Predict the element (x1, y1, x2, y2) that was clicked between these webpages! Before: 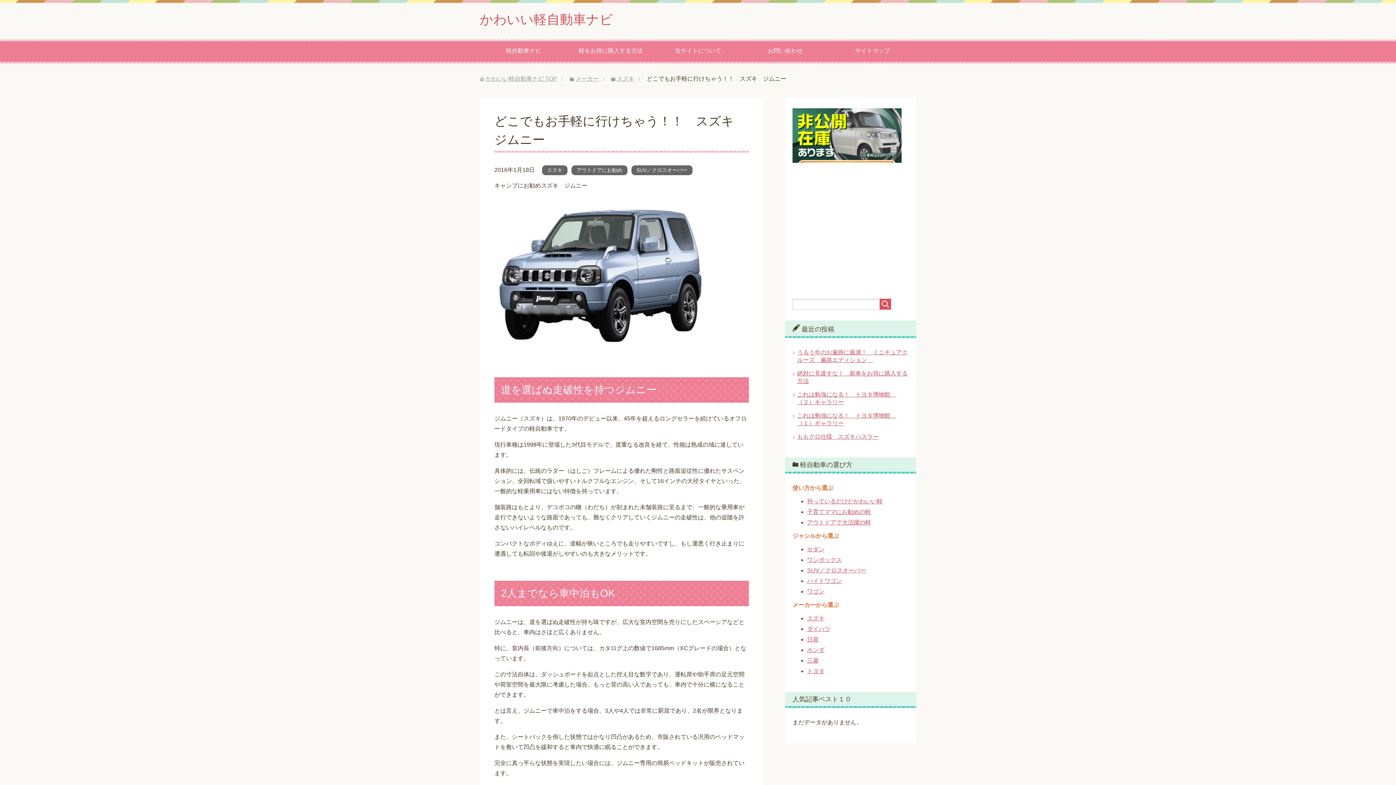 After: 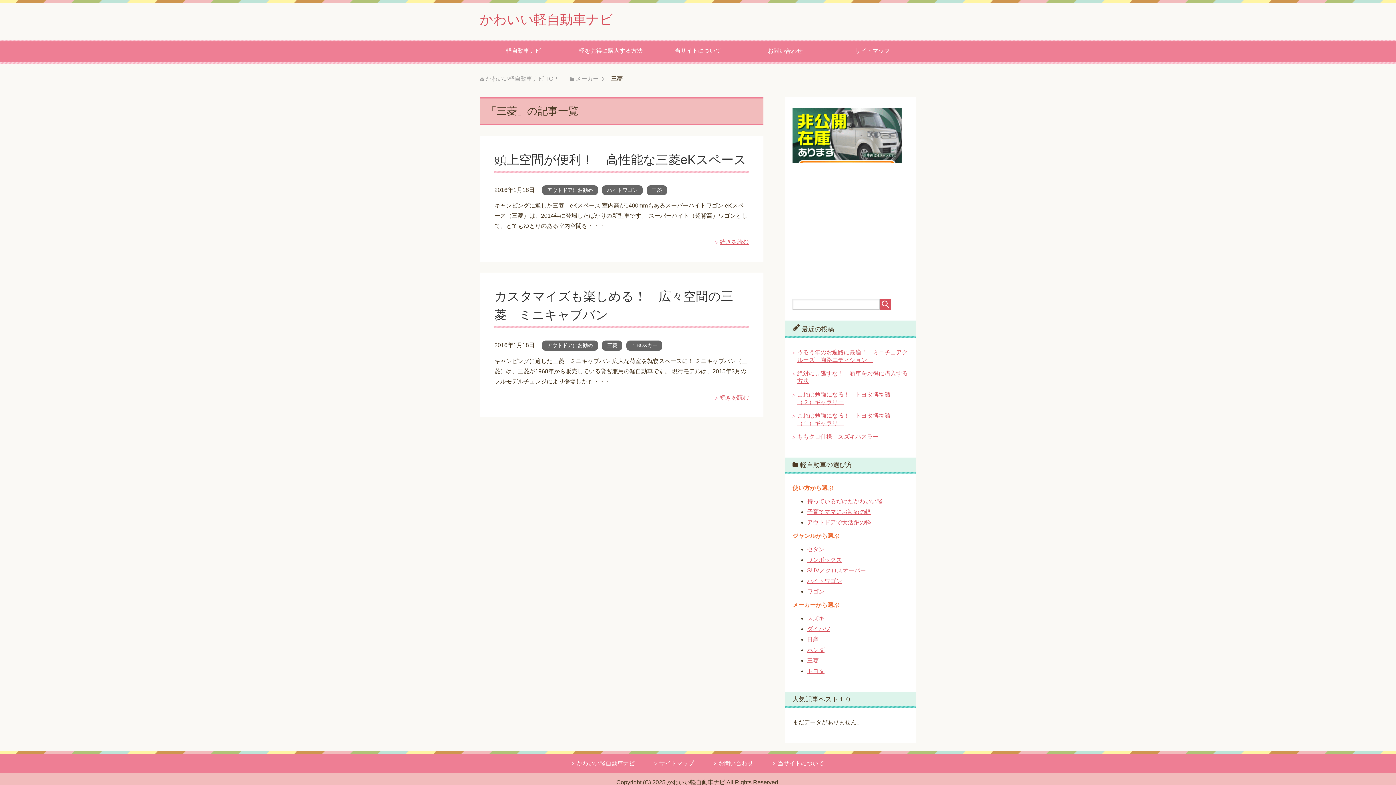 Action: bbox: (807, 668, 824, 674) label: トヨタ